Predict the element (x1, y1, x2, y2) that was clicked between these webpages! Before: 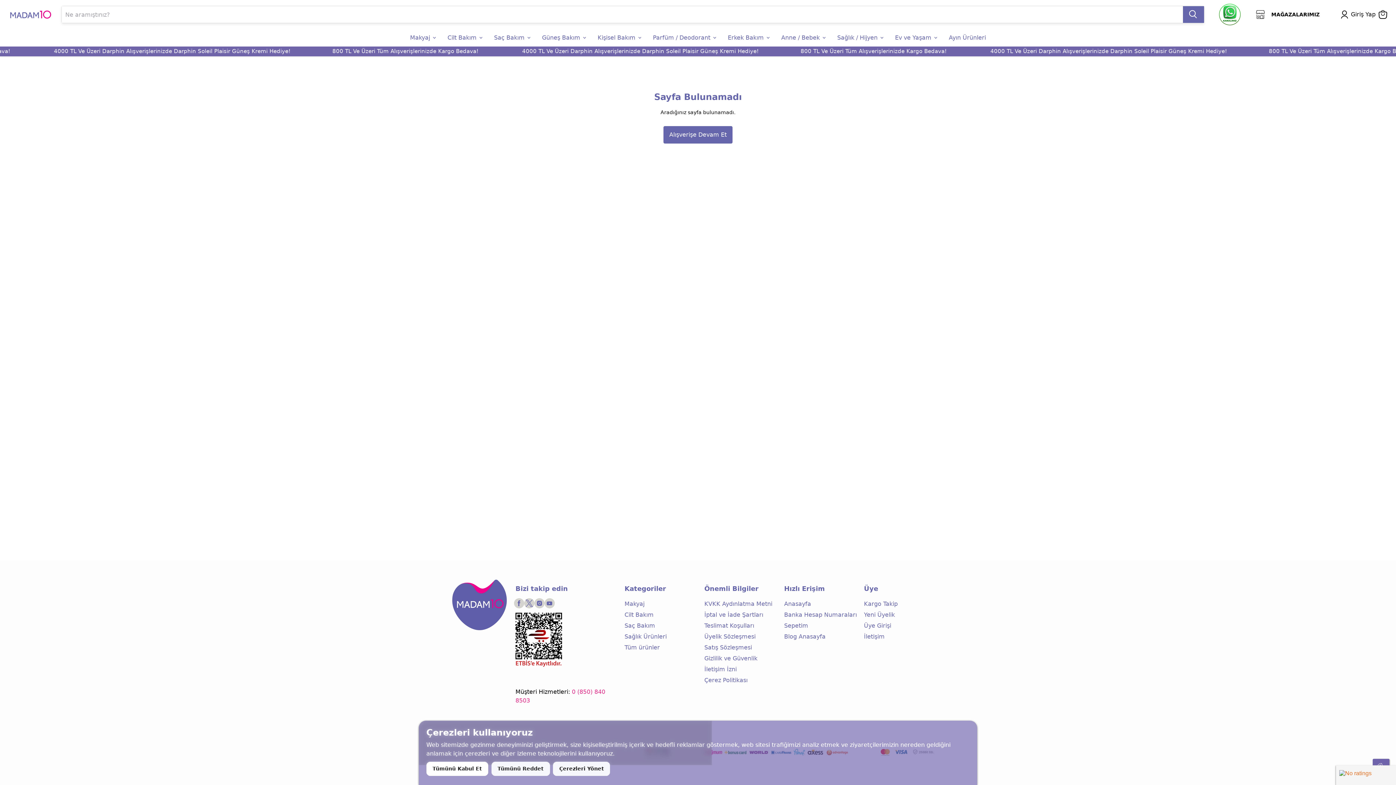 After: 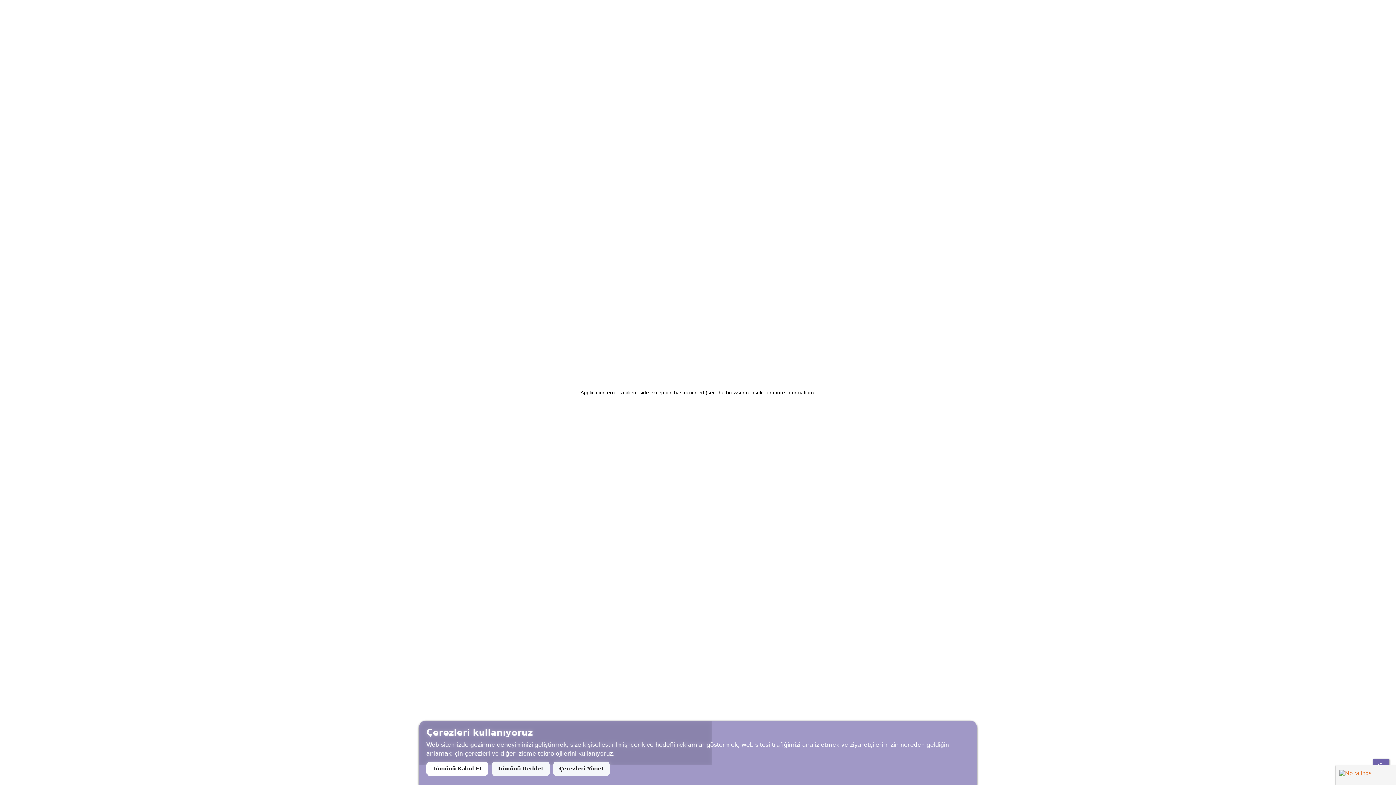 Action: bbox: (864, 600, 898, 607) label: Kargo Takip